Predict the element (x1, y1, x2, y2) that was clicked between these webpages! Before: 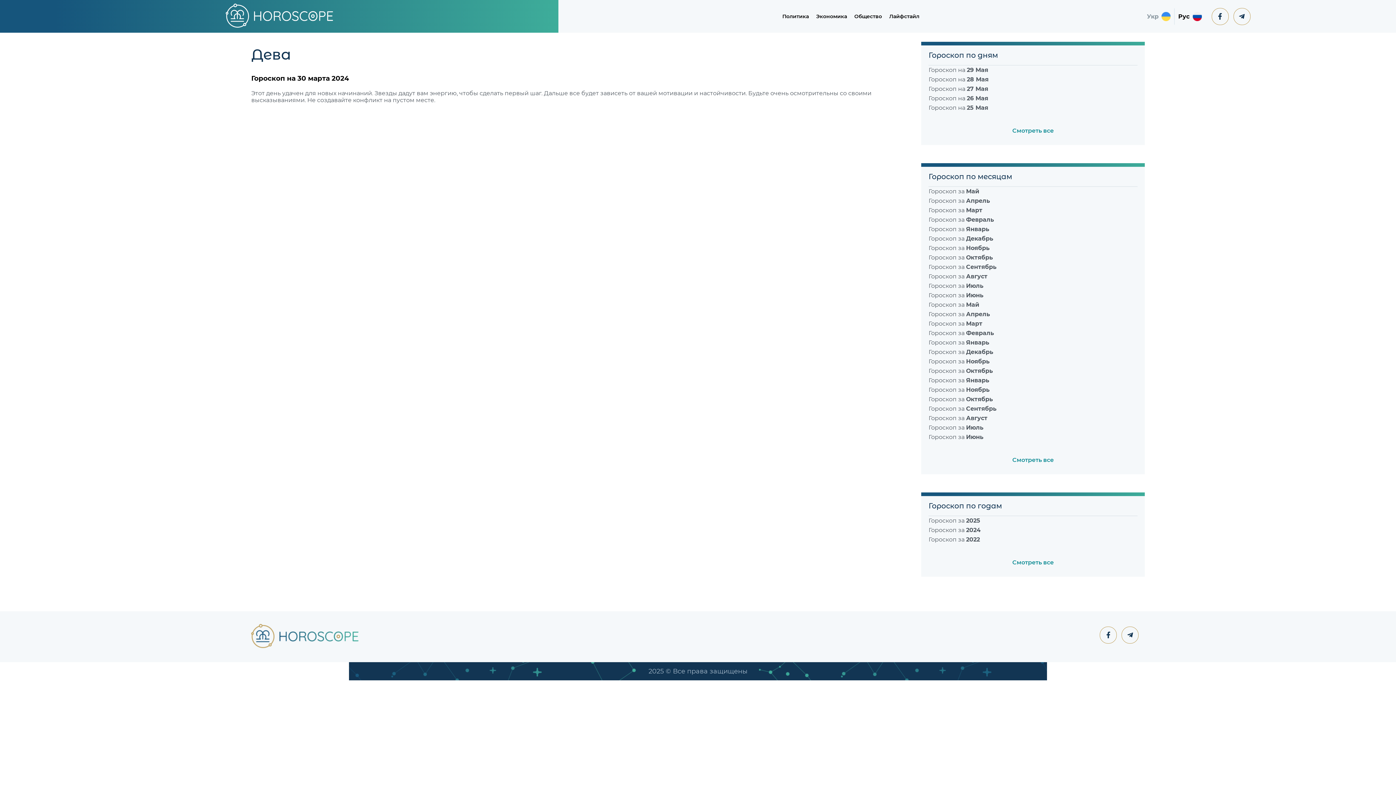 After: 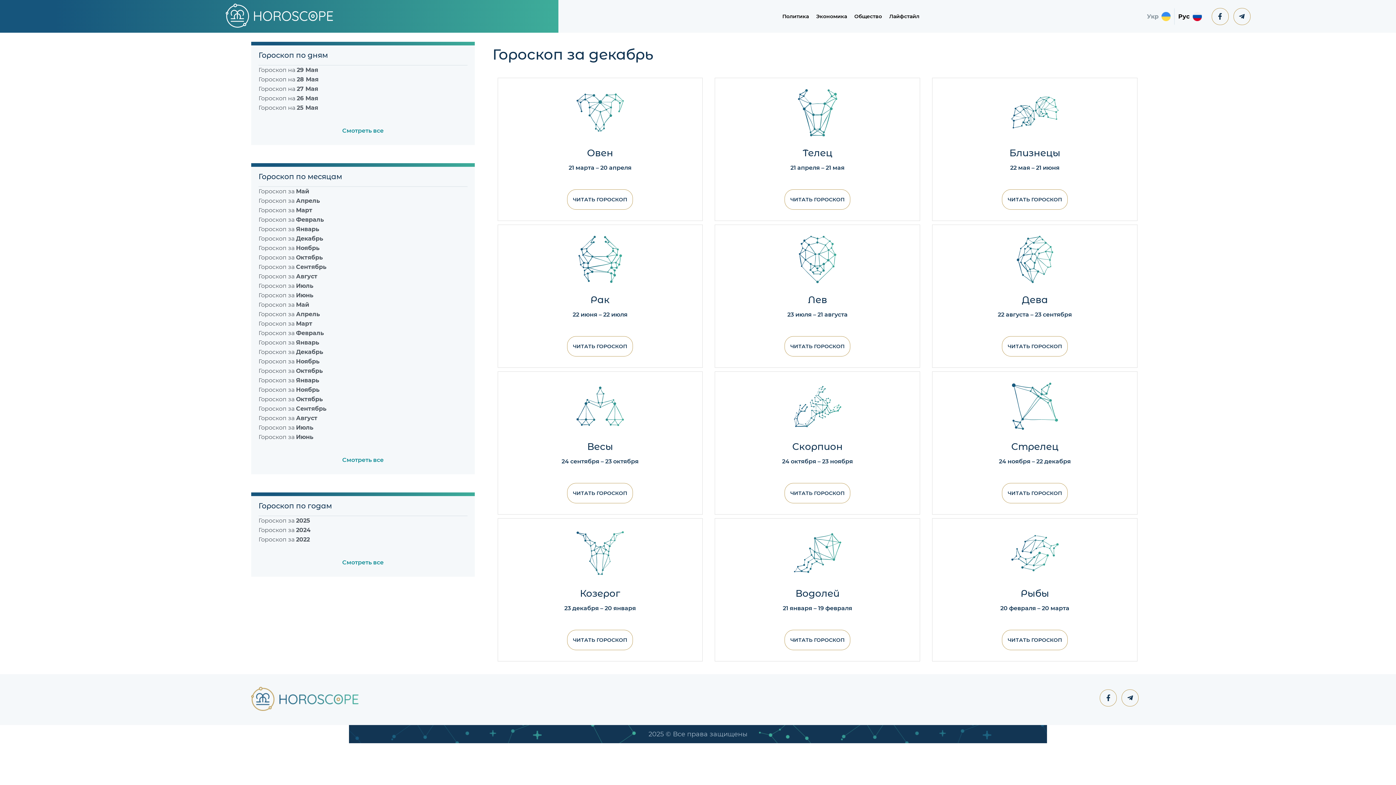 Action: label: Гороскоп за Декабрь bbox: (928, 347, 1137, 357)